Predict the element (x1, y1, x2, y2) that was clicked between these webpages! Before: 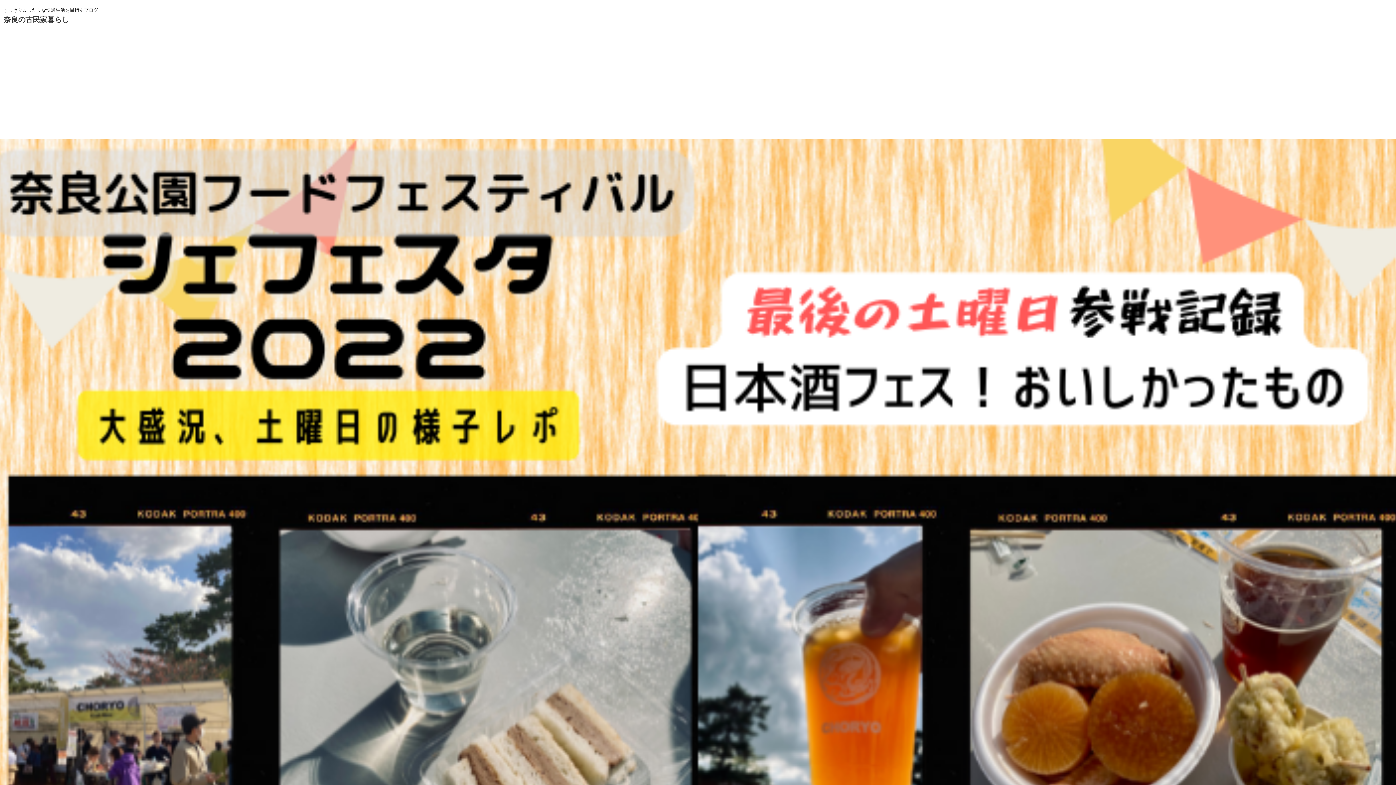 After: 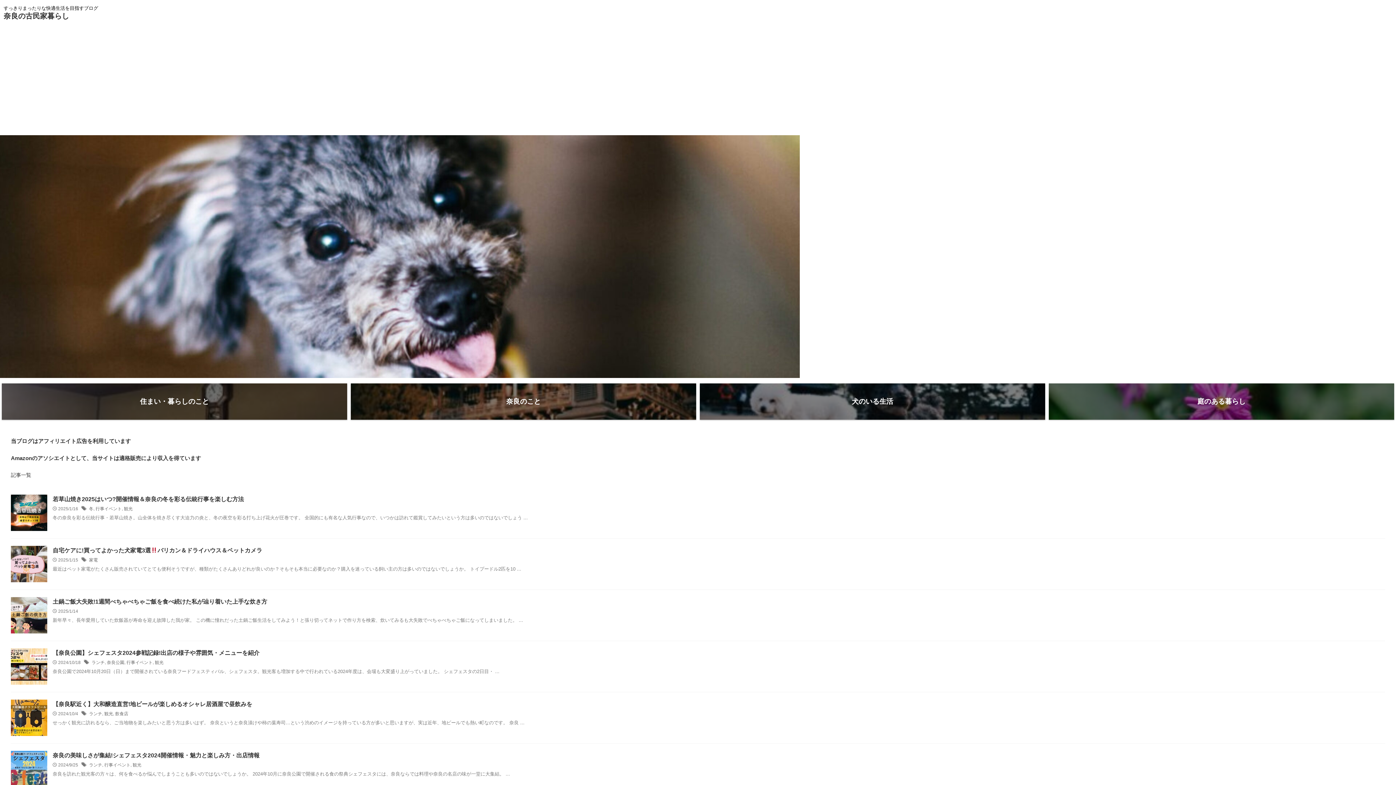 Action: bbox: (3, 15, 69, 23) label: 奈良の古民家暮らし